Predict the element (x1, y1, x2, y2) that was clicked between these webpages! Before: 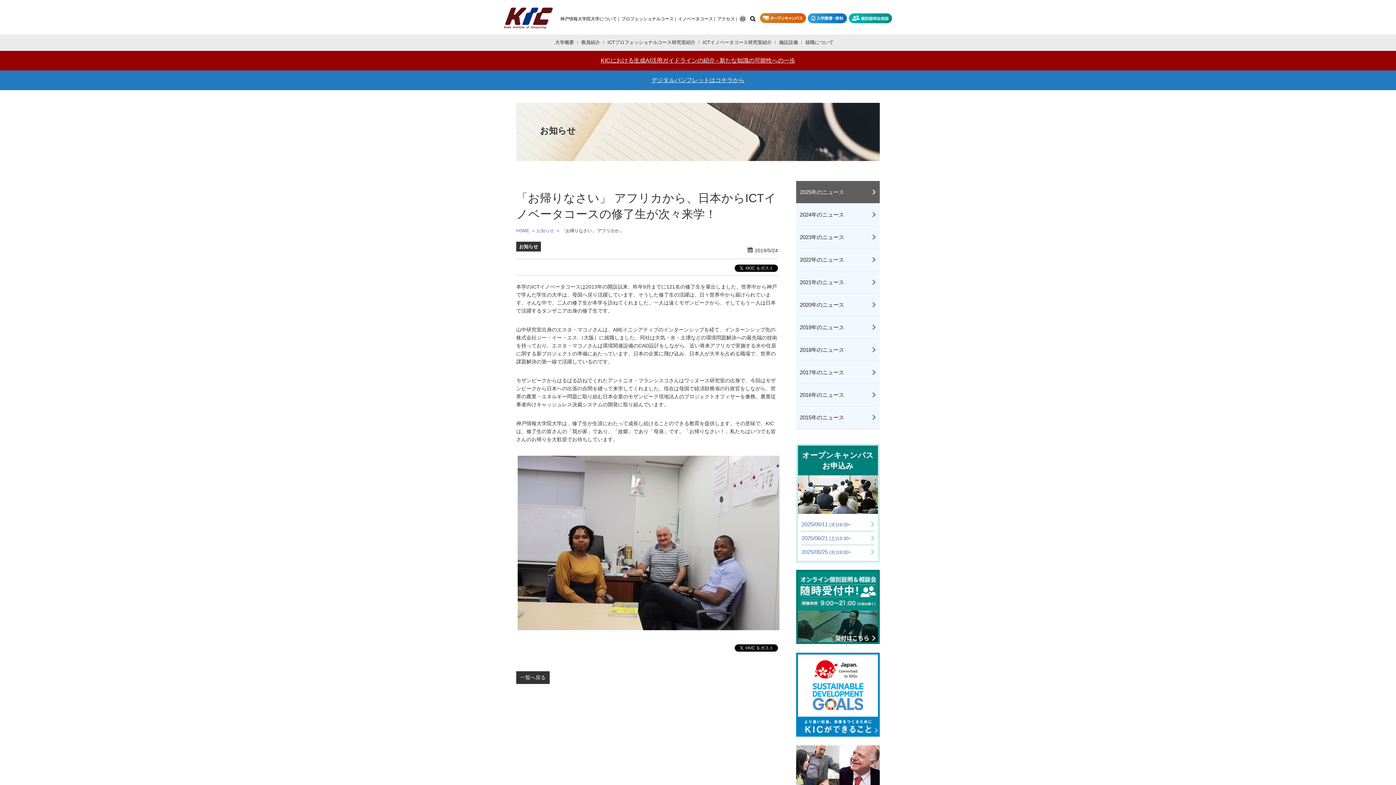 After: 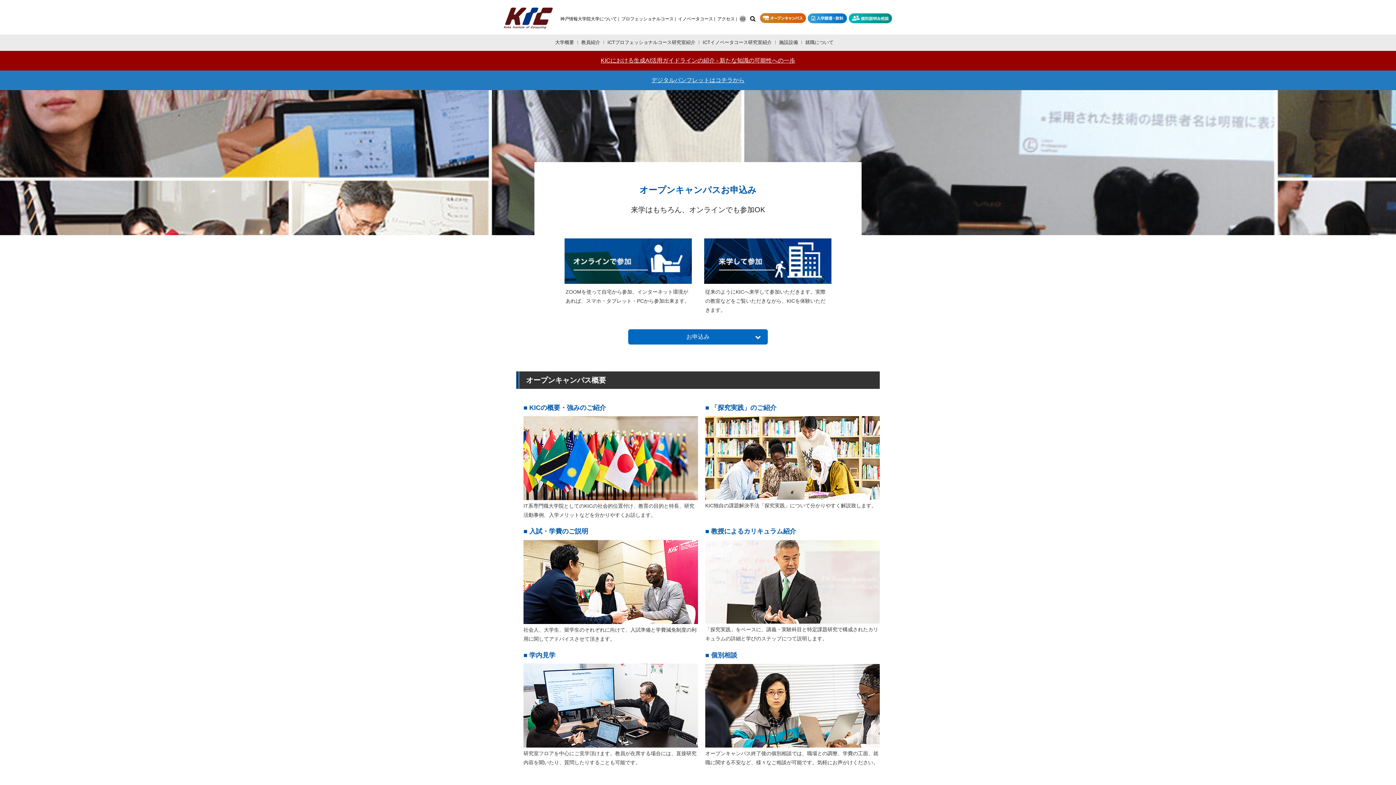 Action: bbox: (801, 535, 851, 541) label: 2025/06/21 (土)13:30~